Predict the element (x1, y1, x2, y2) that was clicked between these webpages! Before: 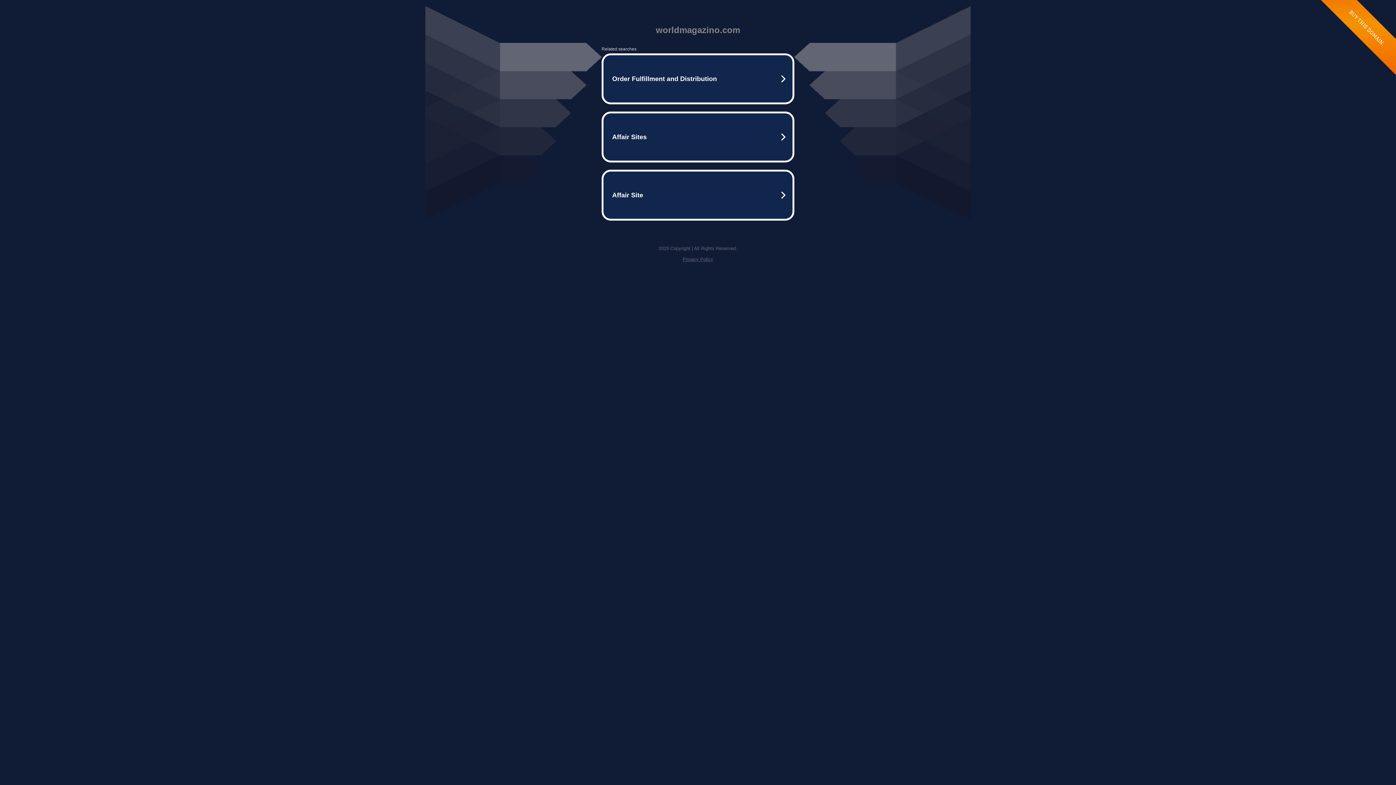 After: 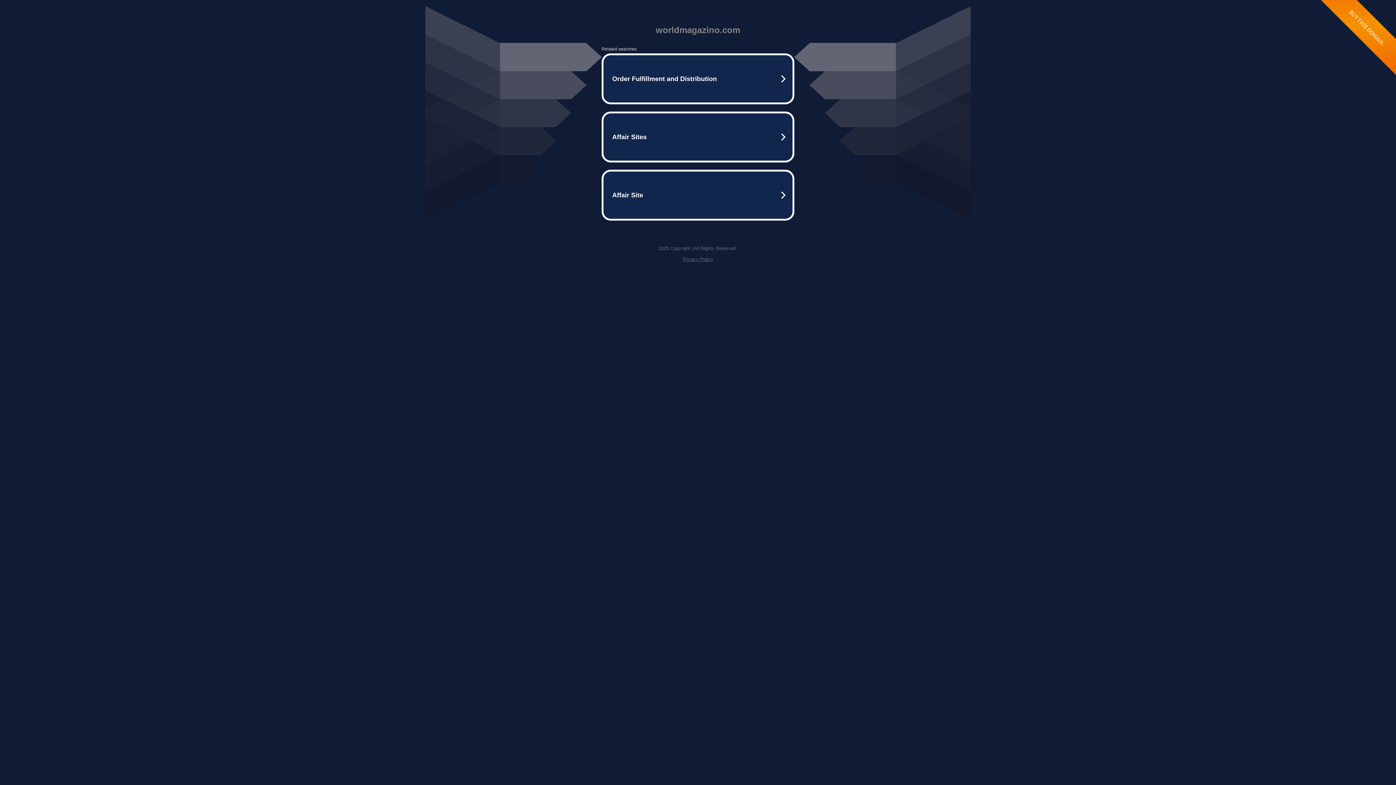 Action: label: Privacy Policy bbox: (682, 256, 713, 262)